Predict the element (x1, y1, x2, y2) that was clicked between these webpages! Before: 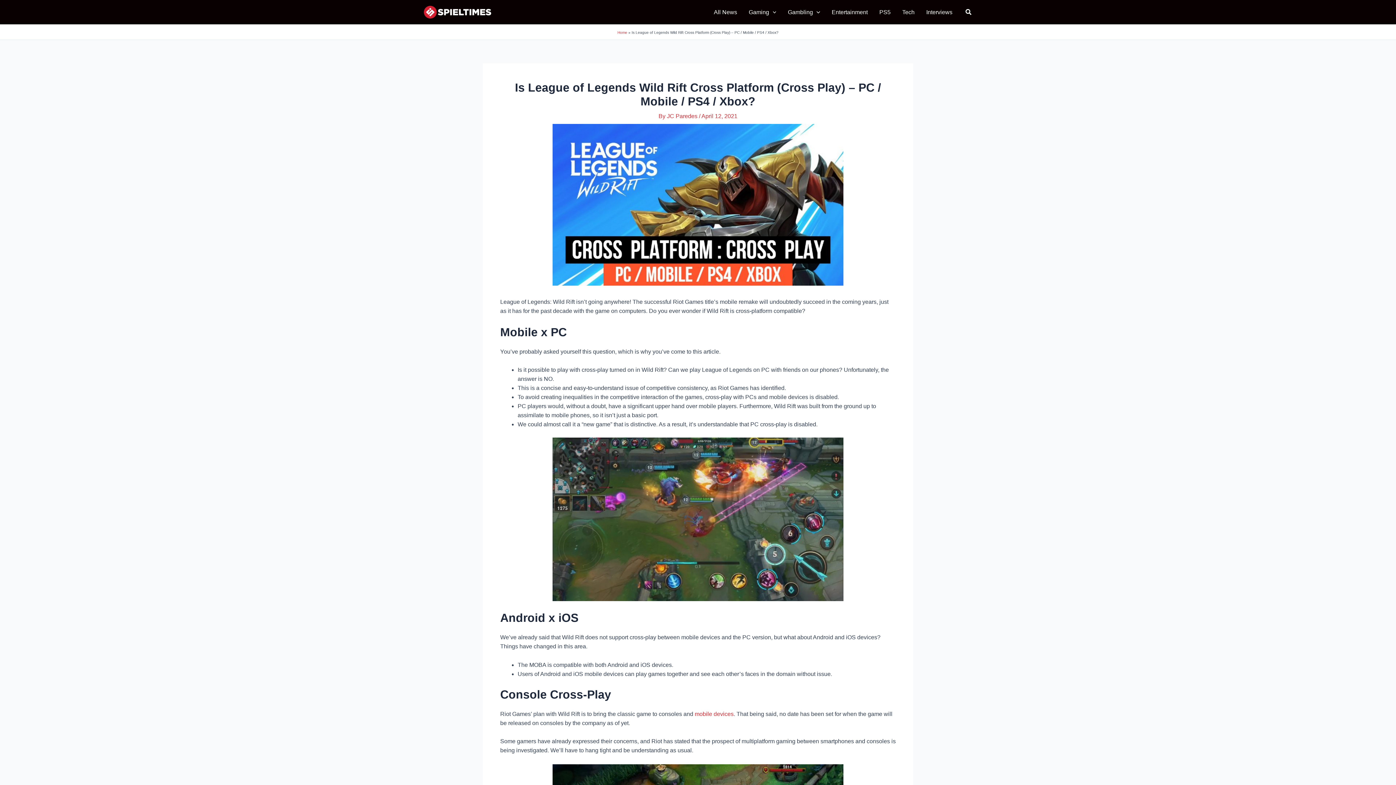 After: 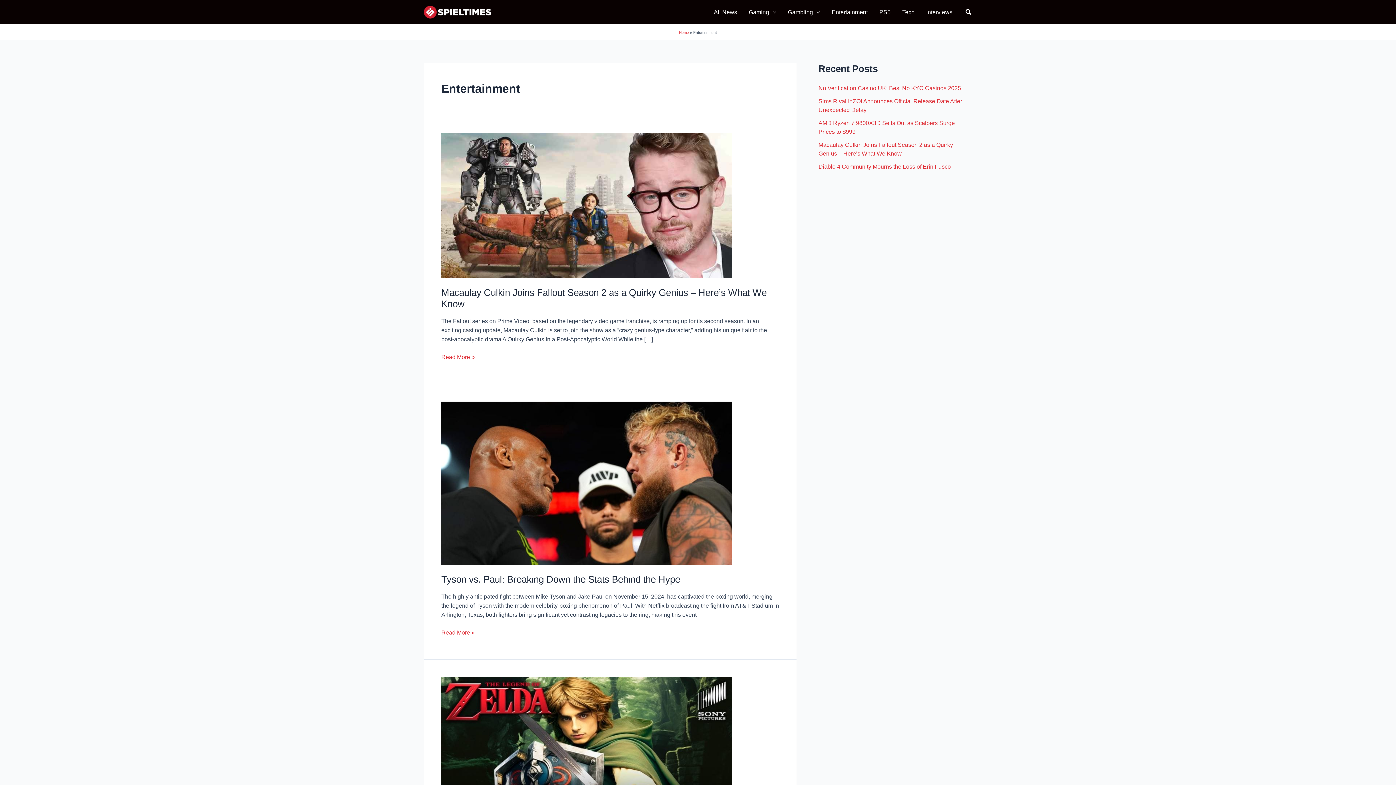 Action: bbox: (826, 6, 873, 17) label: Entertainment